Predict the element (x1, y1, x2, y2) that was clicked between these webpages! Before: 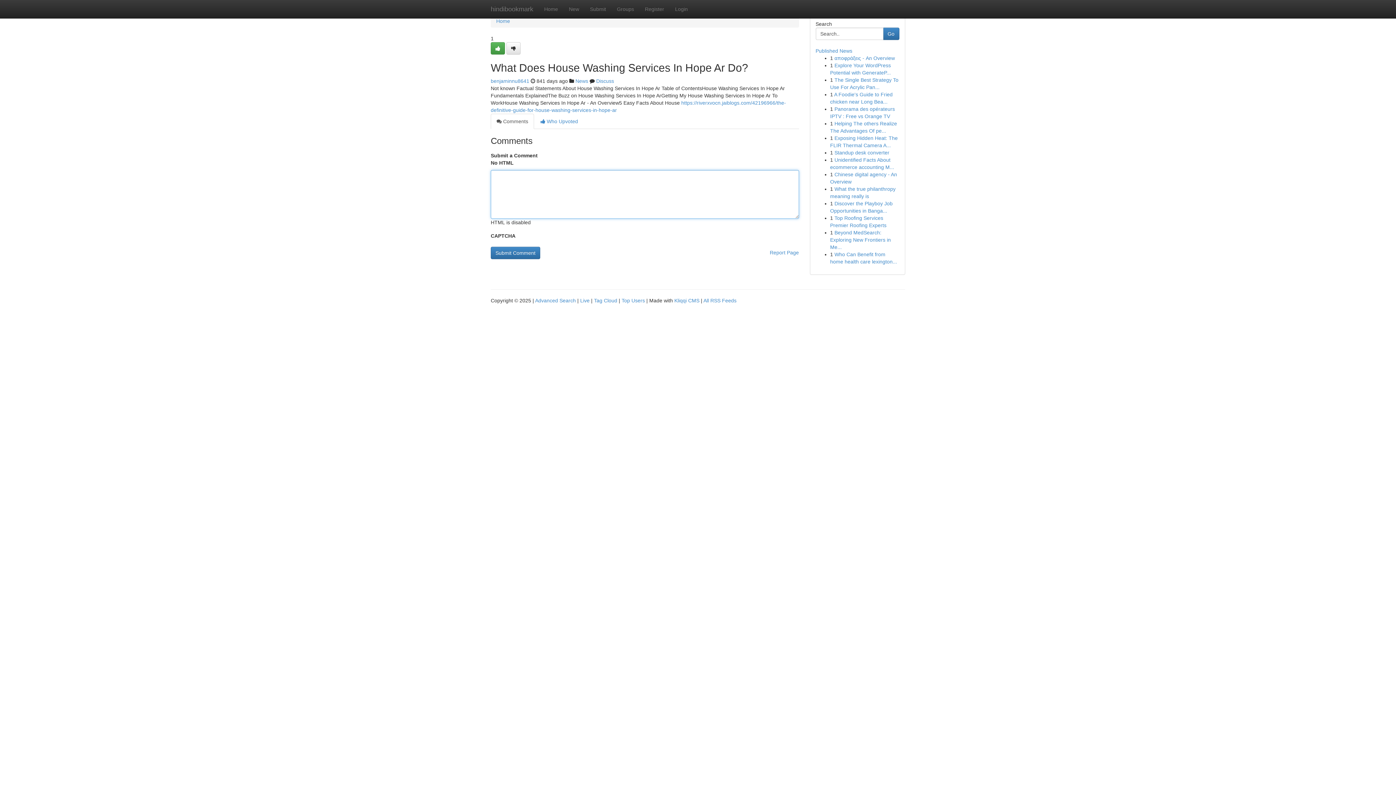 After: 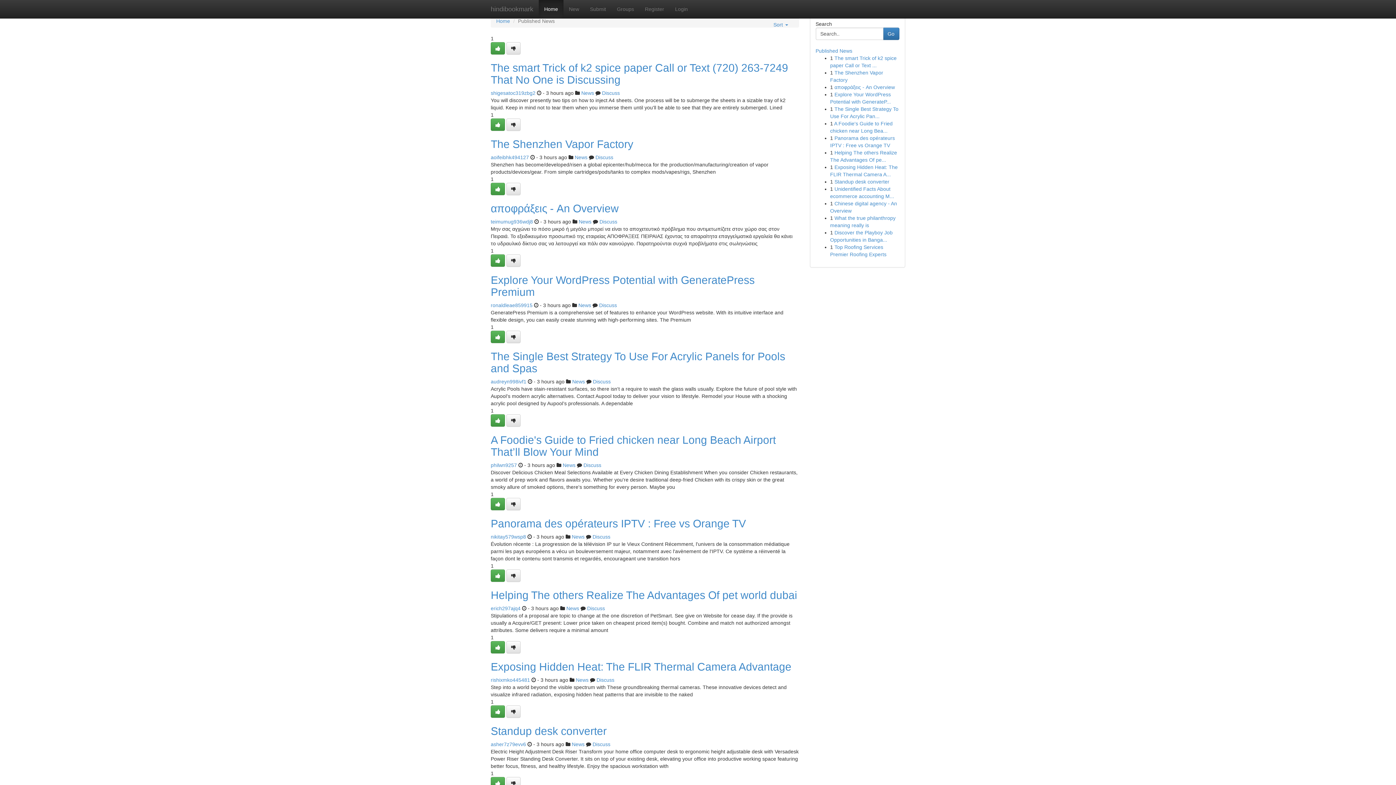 Action: label: hindibookmark bbox: (485, 0, 538, 18)